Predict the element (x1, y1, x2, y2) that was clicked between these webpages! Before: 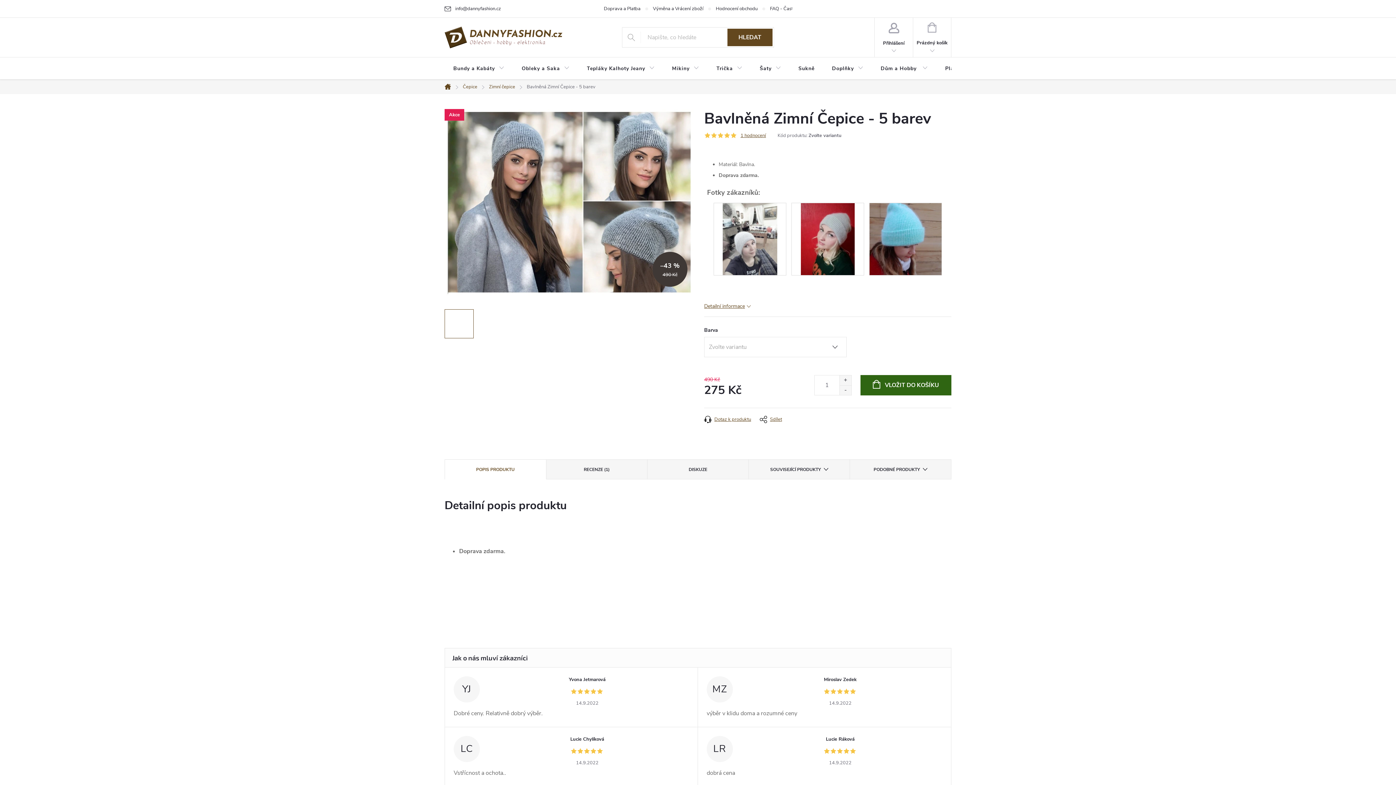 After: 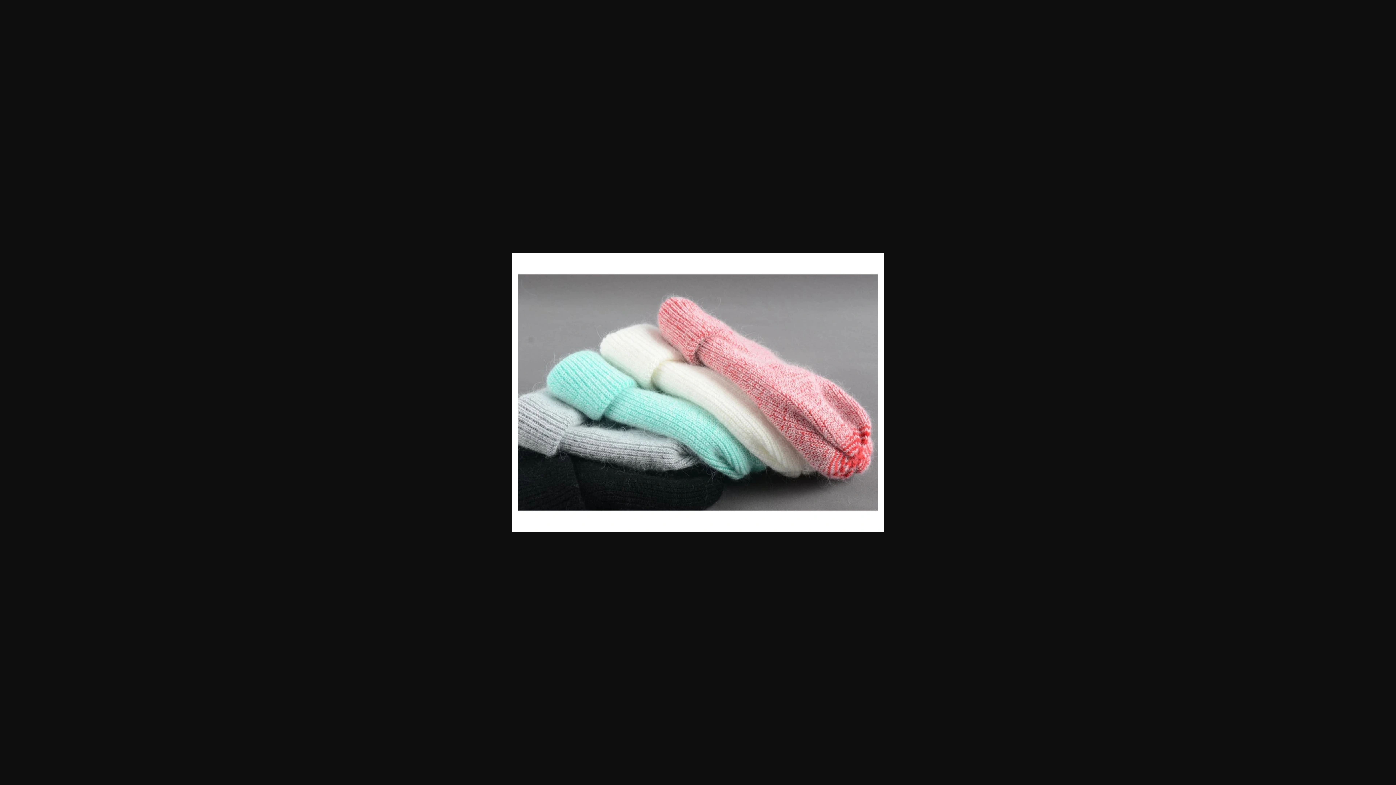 Action: bbox: (479, 309, 508, 338)